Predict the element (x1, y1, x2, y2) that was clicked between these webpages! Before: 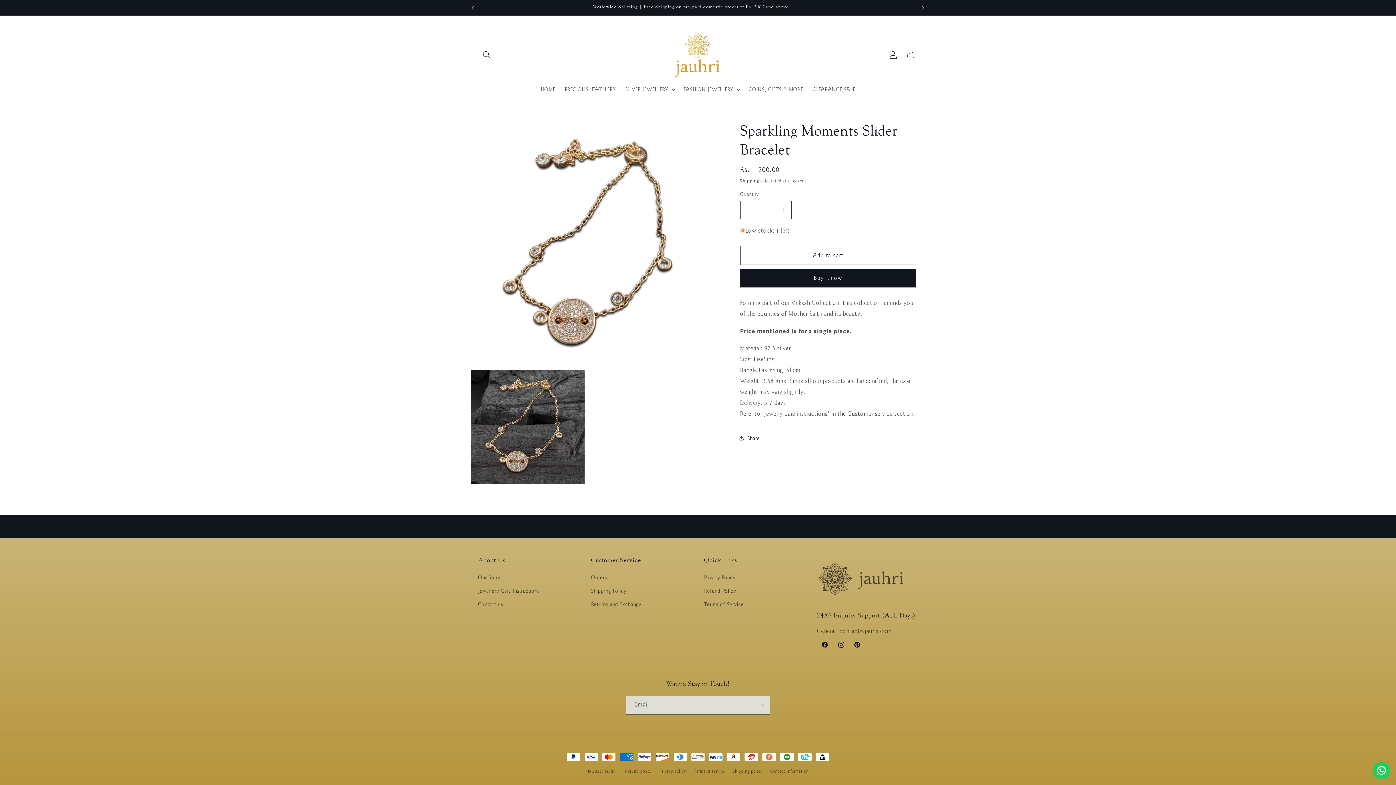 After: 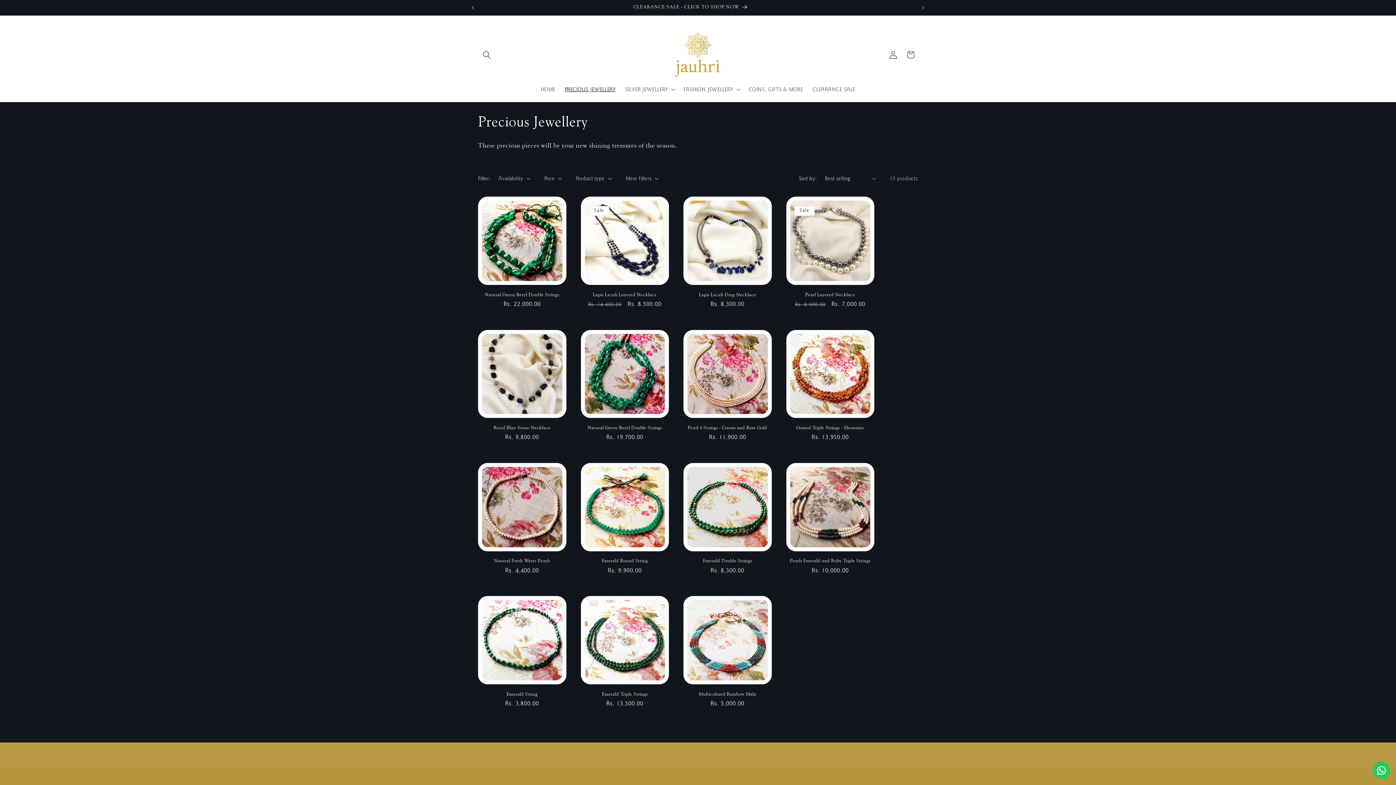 Action: label: PRECIOUS JEWELLERY bbox: (560, 81, 620, 97)